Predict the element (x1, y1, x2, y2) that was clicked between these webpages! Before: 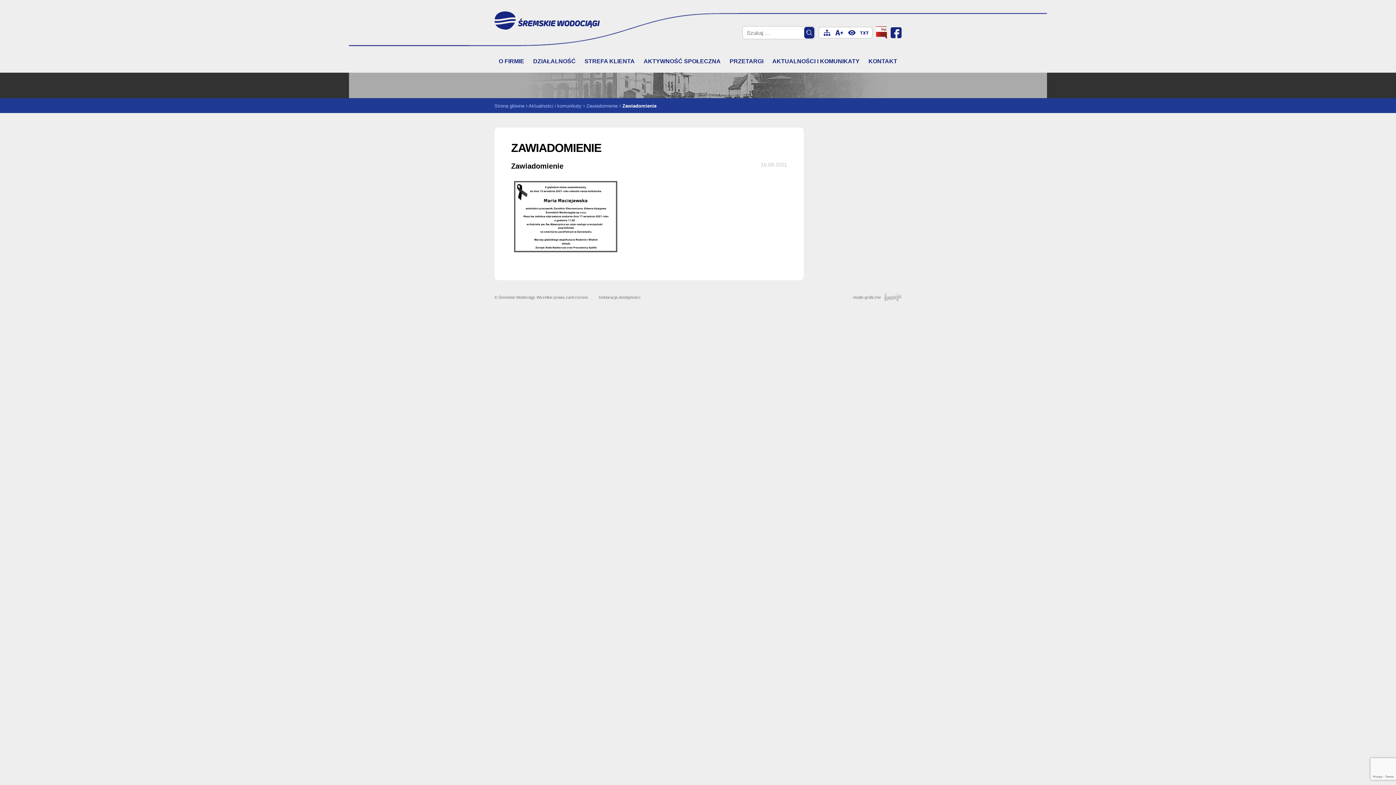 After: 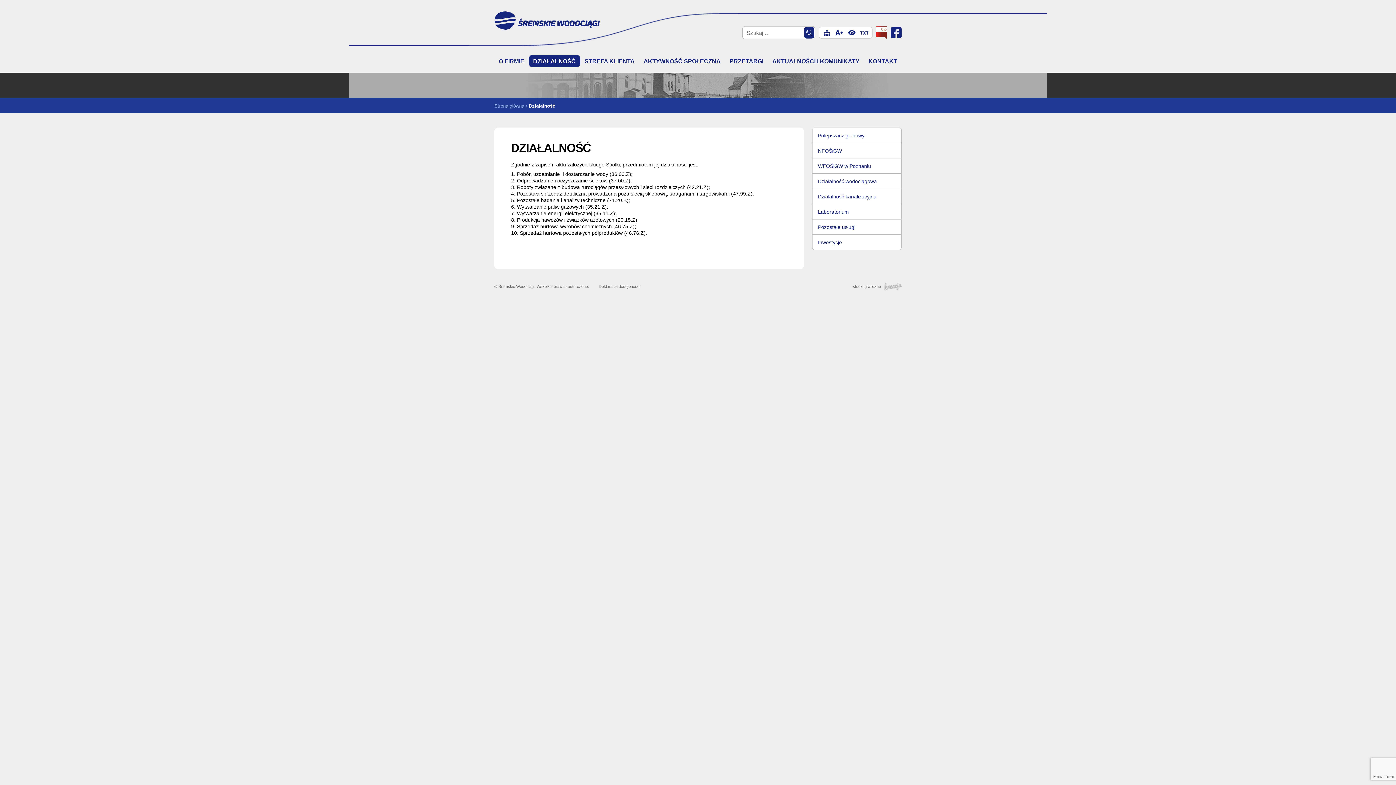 Action: bbox: (528, 54, 580, 67) label: DZIAŁALNOŚĆ